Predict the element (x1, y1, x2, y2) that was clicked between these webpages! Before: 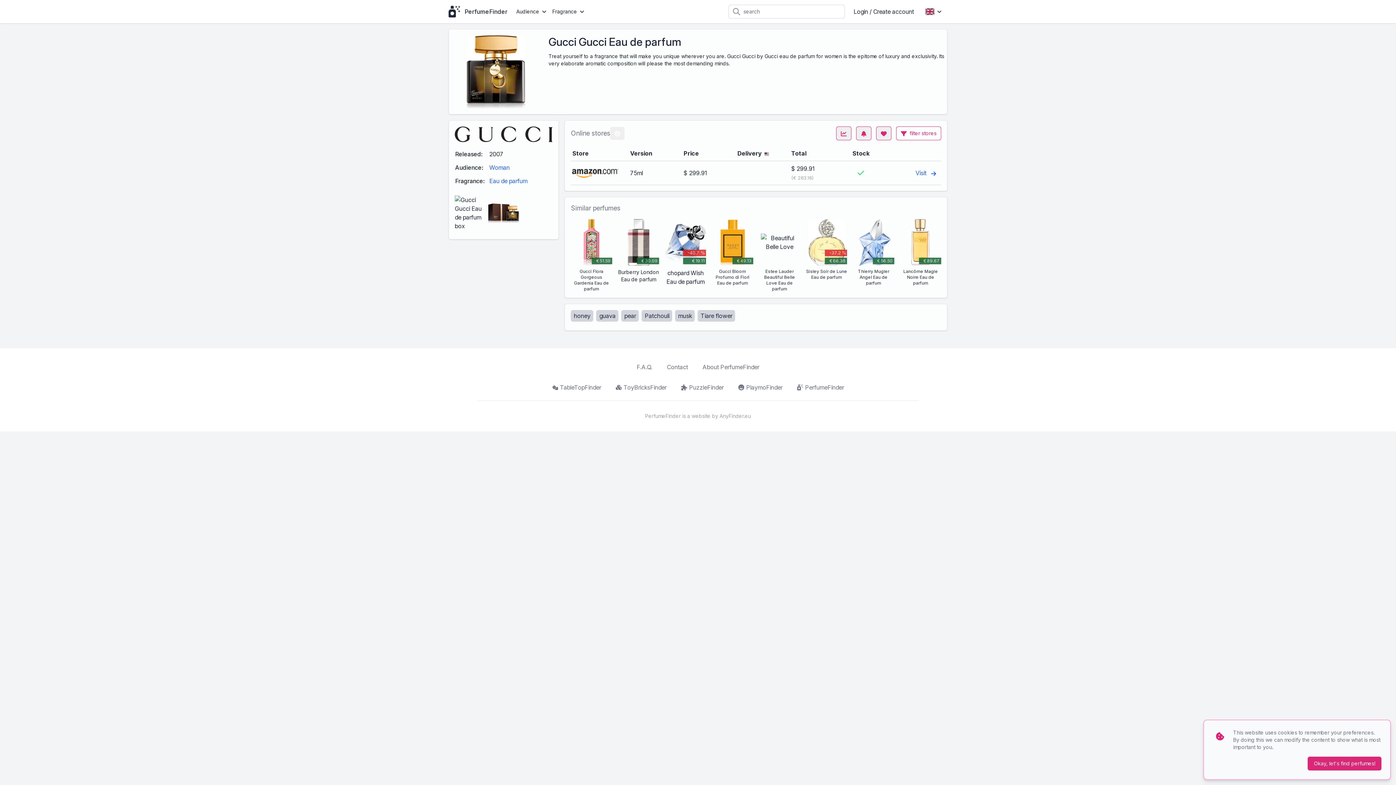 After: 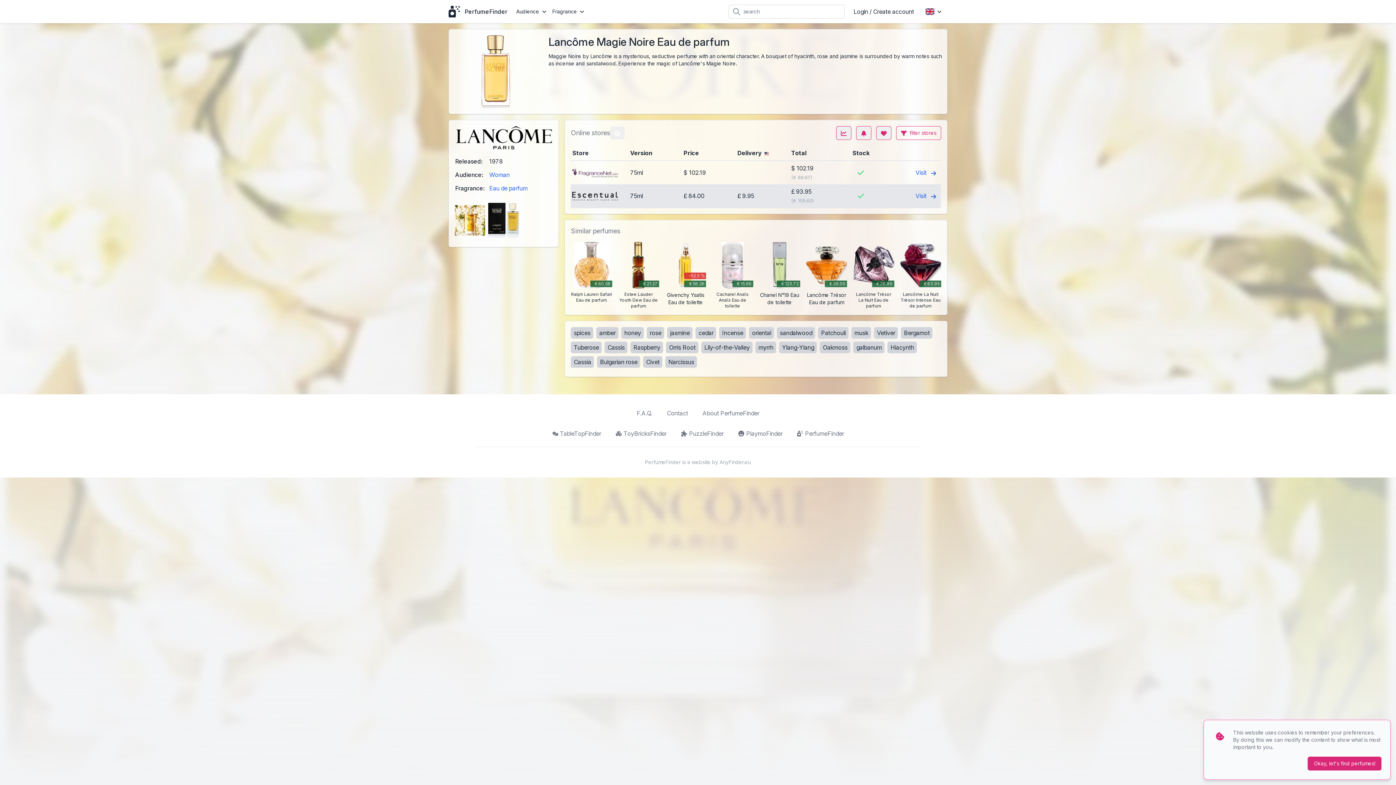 Action: bbox: (900, 219, 941, 292) label: € 89.67
Lancôme Magie Noire Eau de parfum